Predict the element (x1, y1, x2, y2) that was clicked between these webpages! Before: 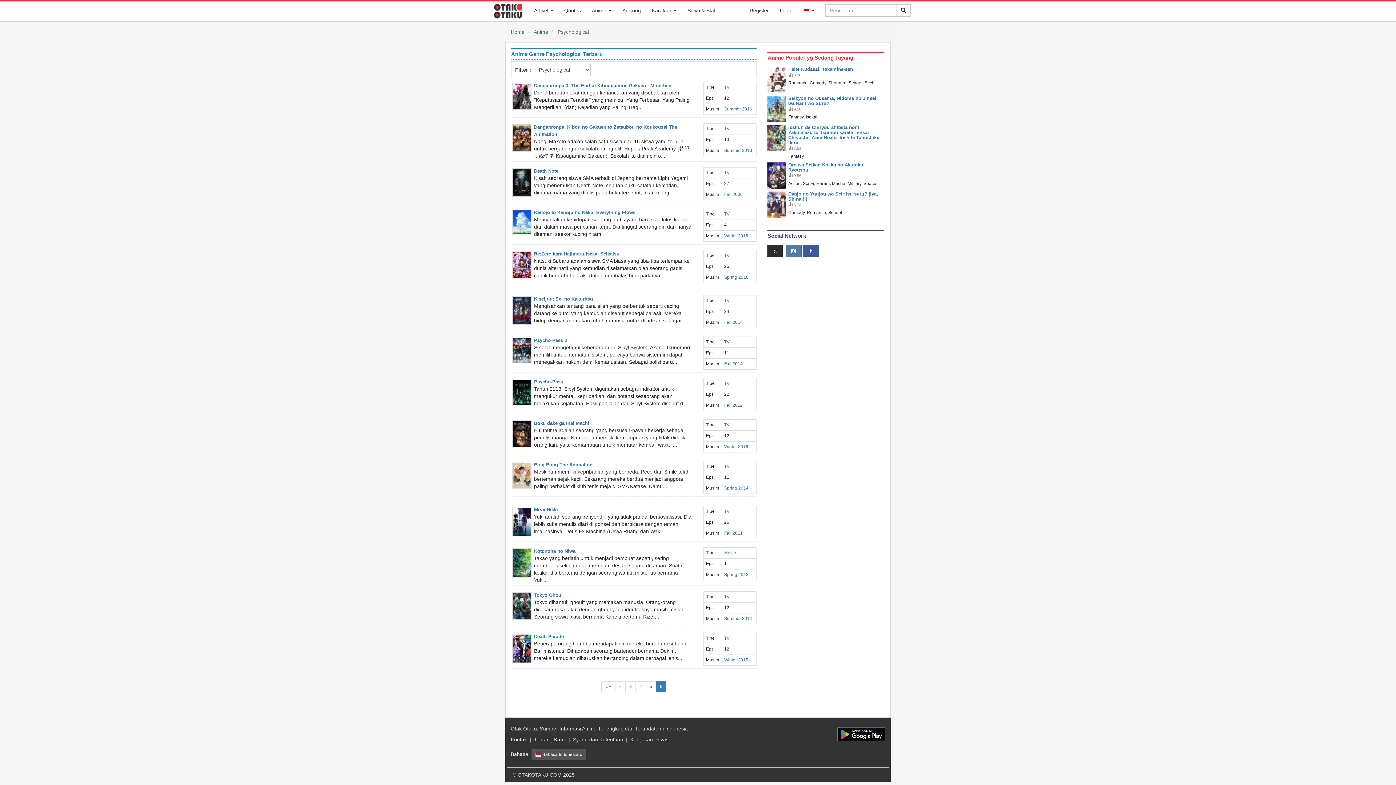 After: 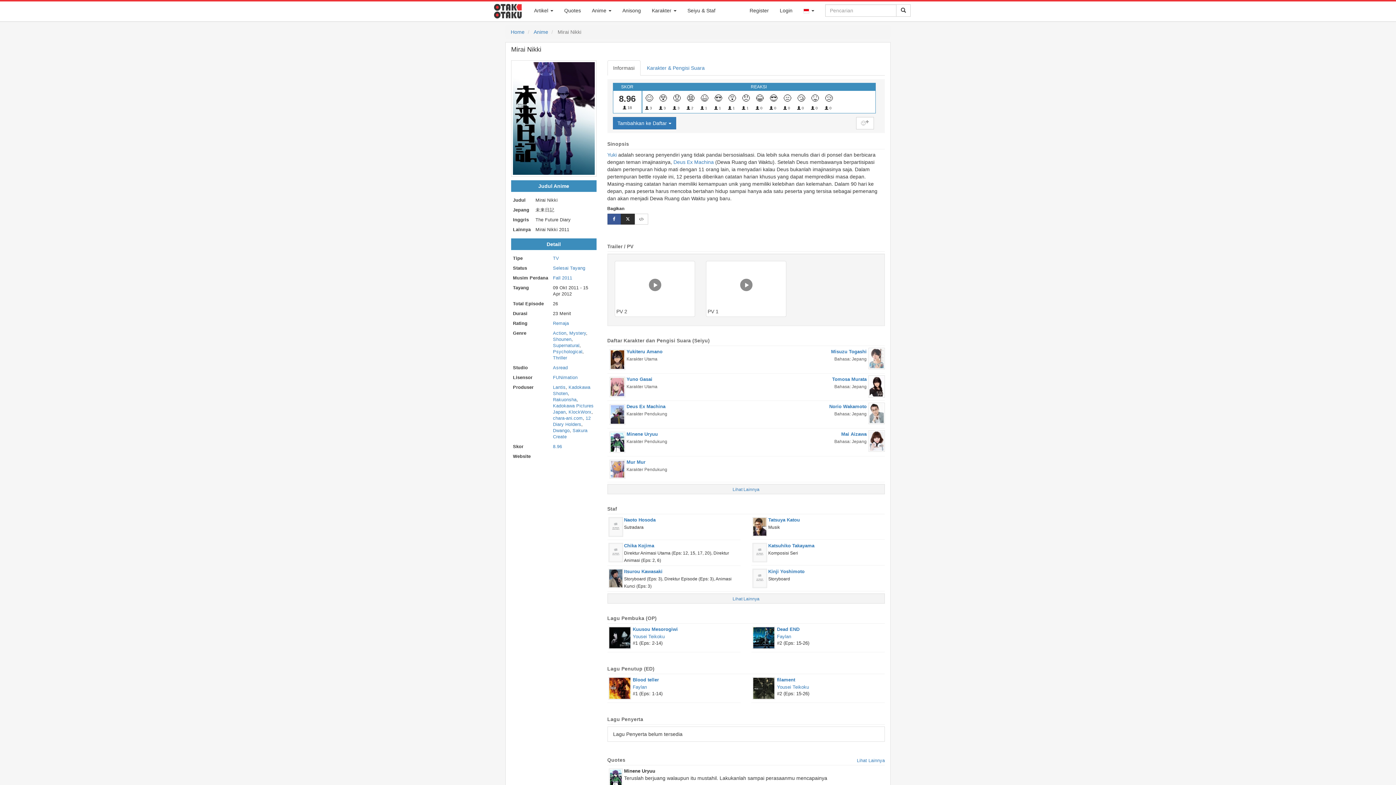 Action: bbox: (513, 518, 531, 524)